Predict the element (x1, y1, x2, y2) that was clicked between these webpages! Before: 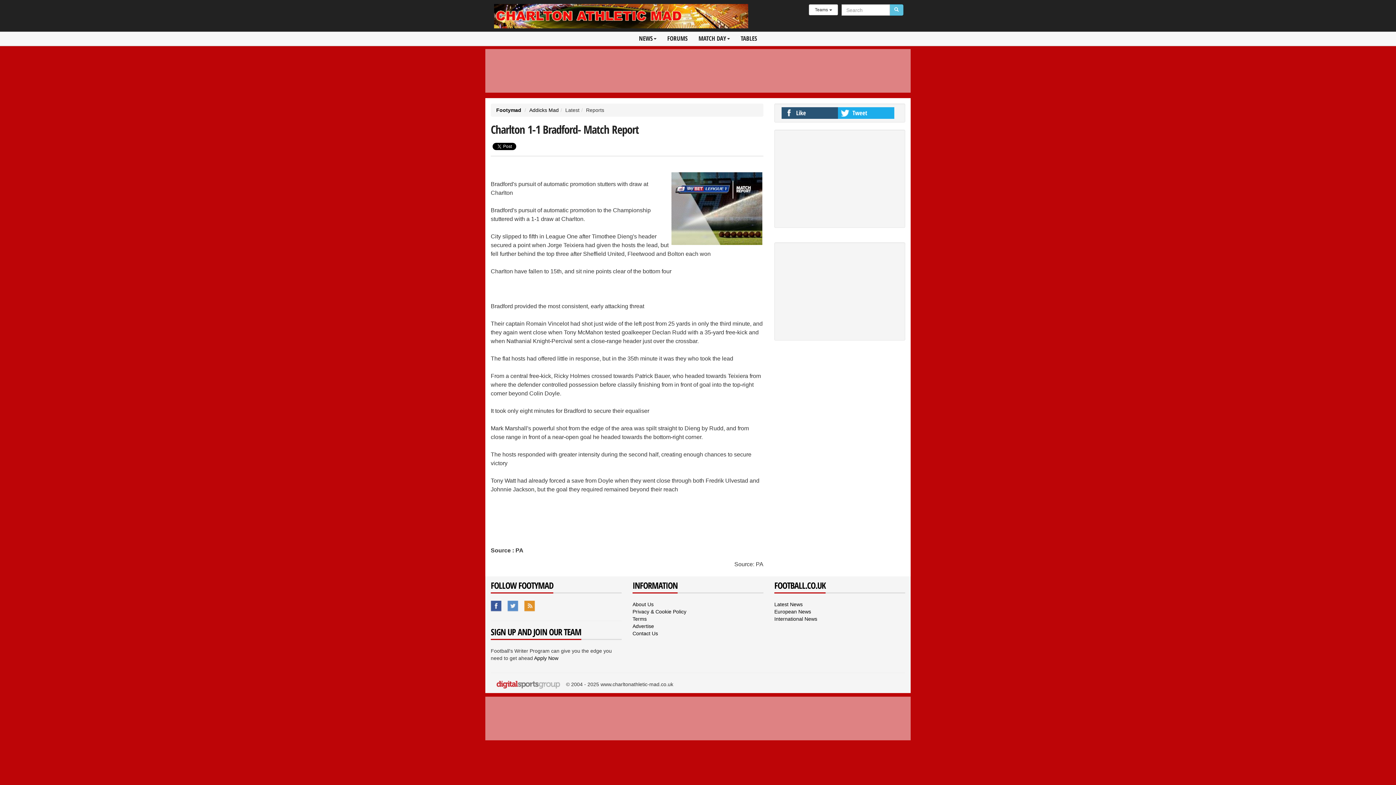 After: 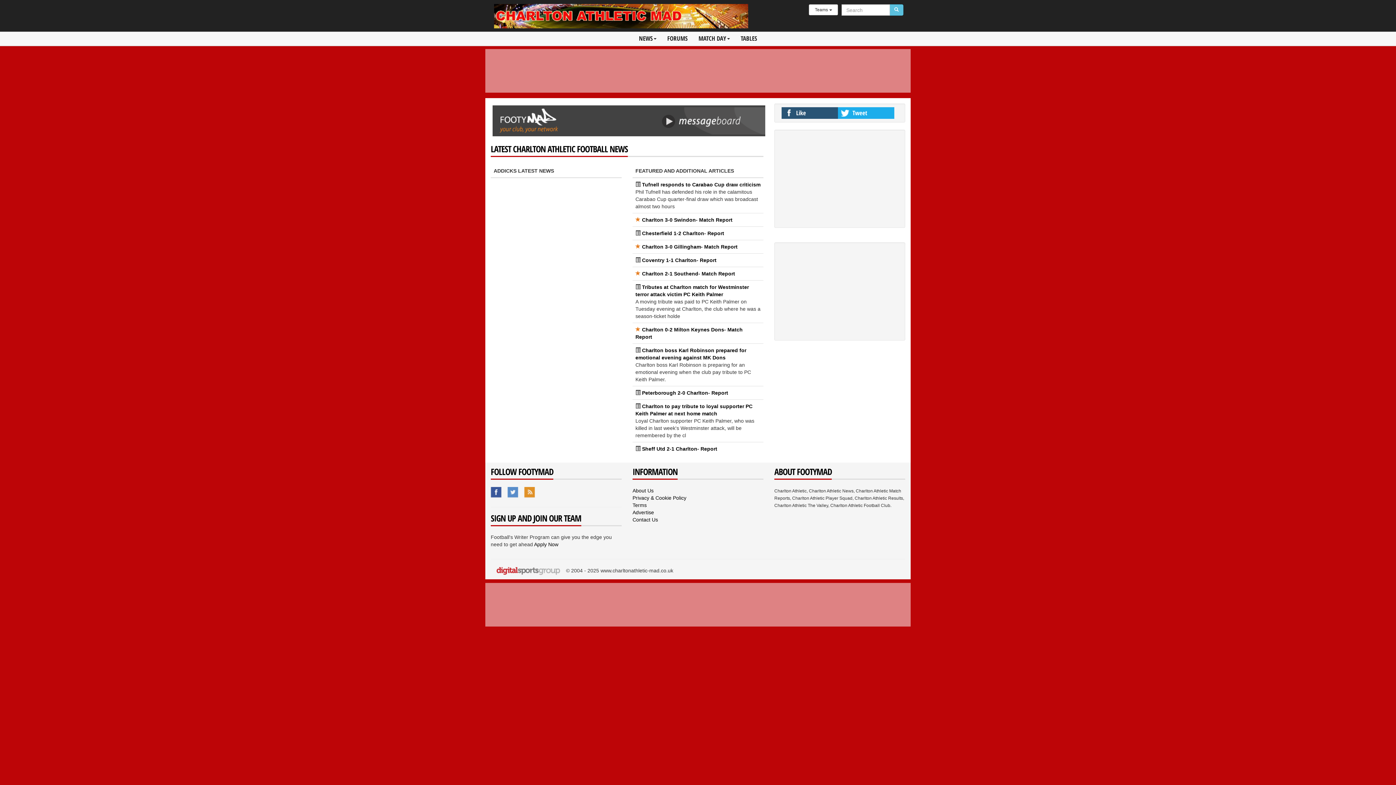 Action: bbox: (490, 12, 751, 18)